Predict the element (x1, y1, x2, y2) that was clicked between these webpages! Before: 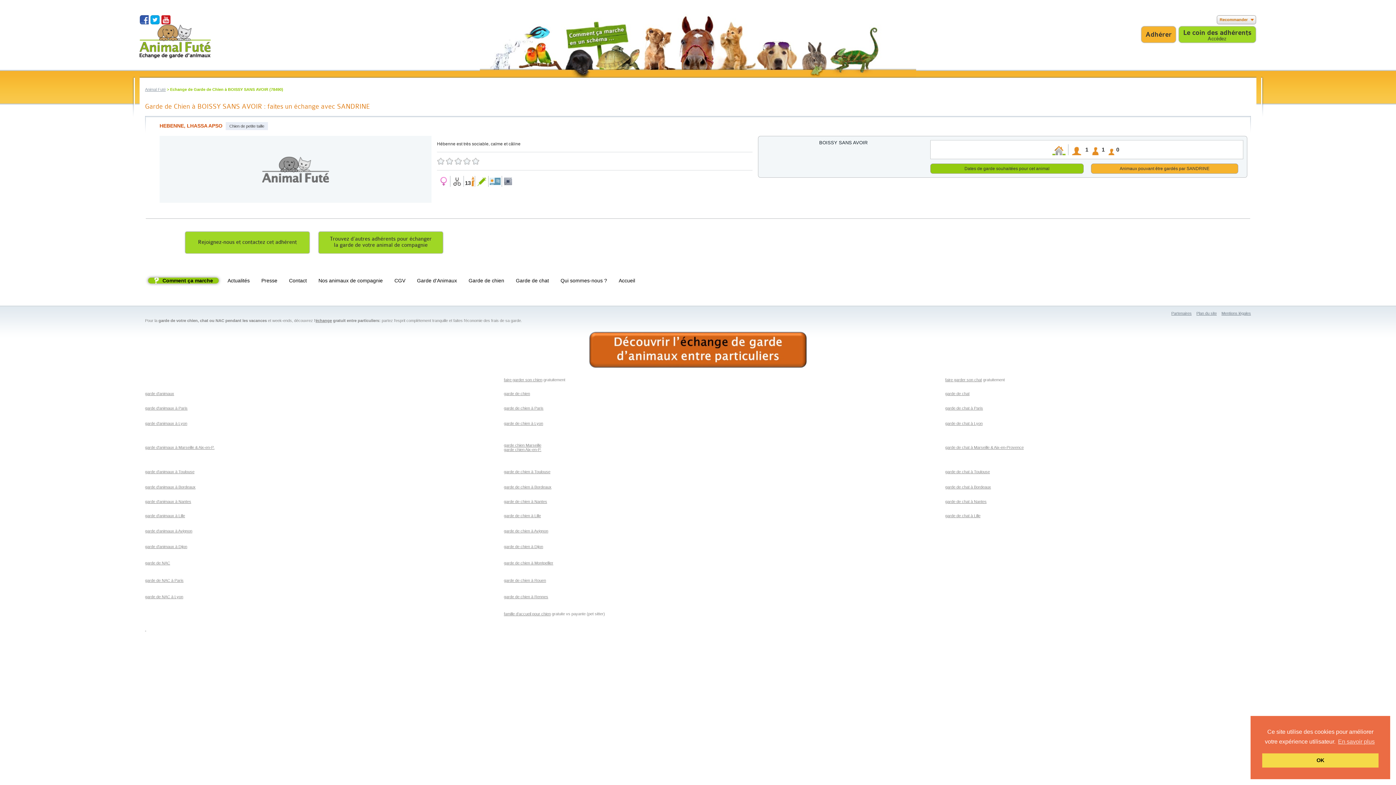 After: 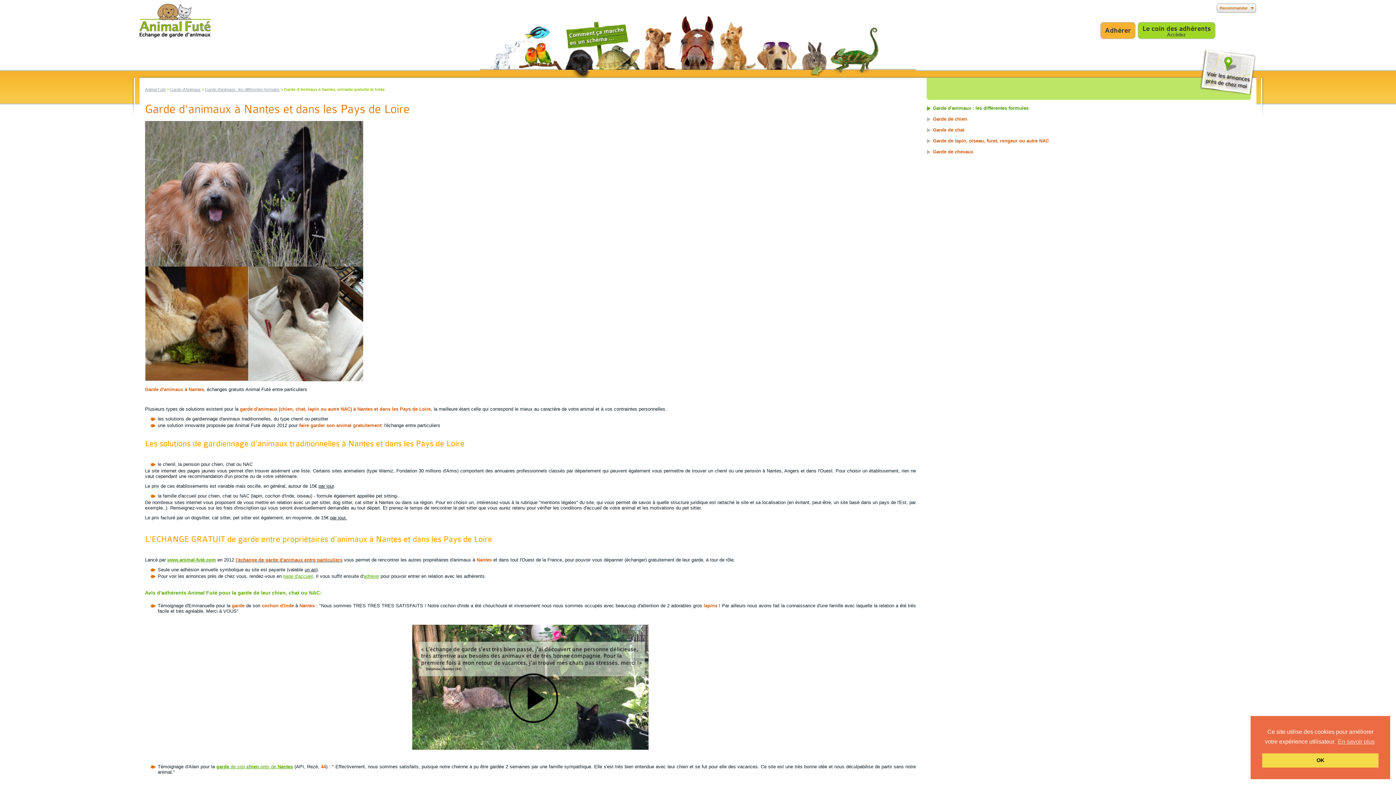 Action: label: garde d'animaux à Nantes bbox: (145, 499, 191, 504)